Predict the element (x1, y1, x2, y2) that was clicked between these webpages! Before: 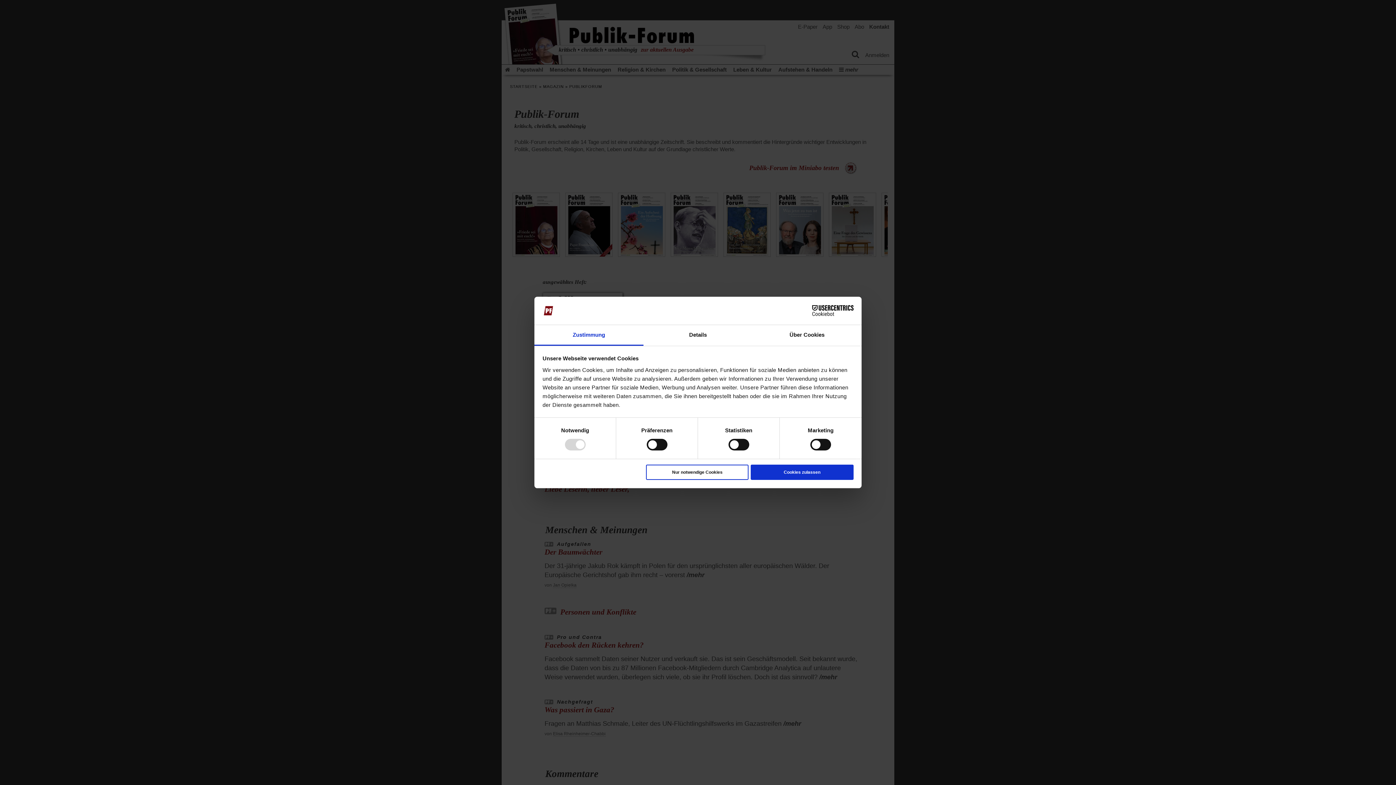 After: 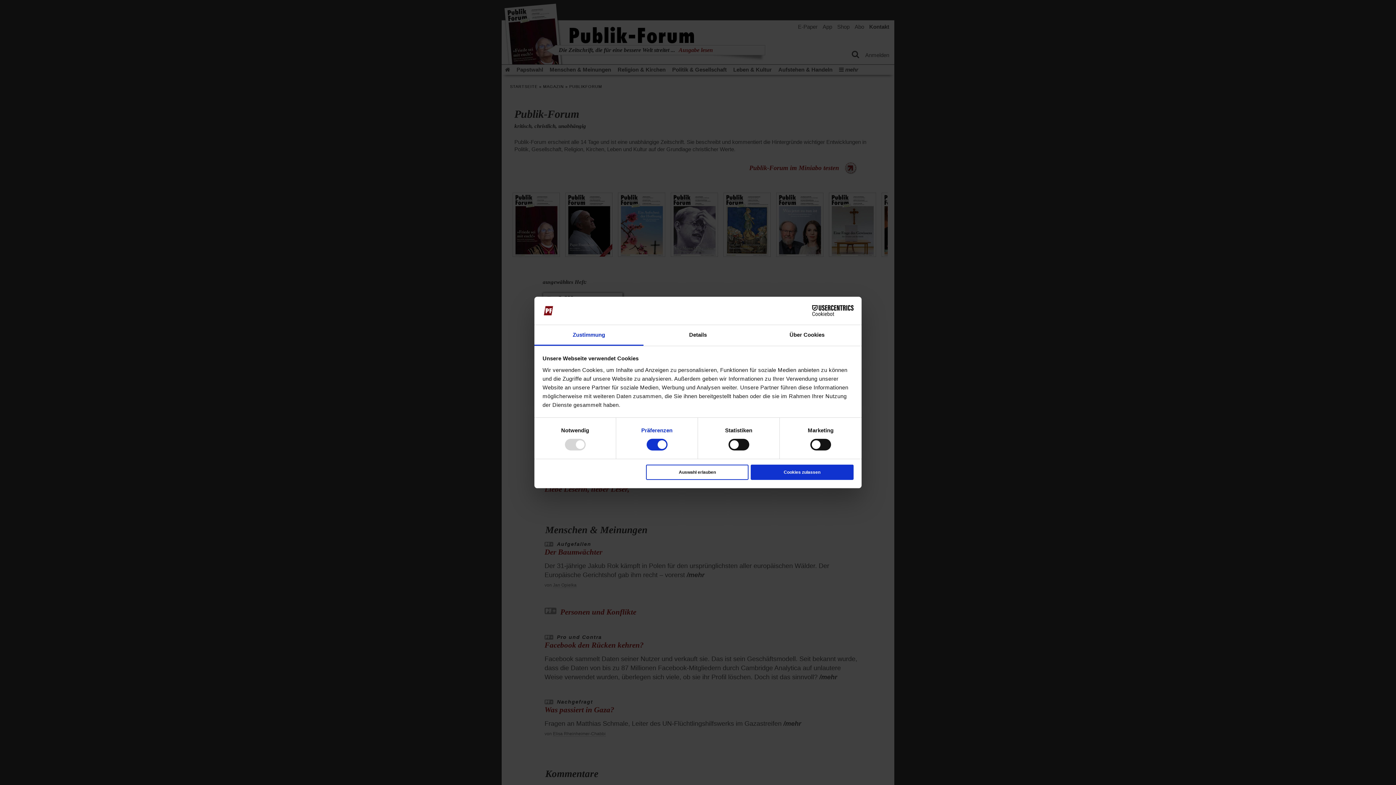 Action: label: Präferenzen bbox: (641, 426, 672, 435)